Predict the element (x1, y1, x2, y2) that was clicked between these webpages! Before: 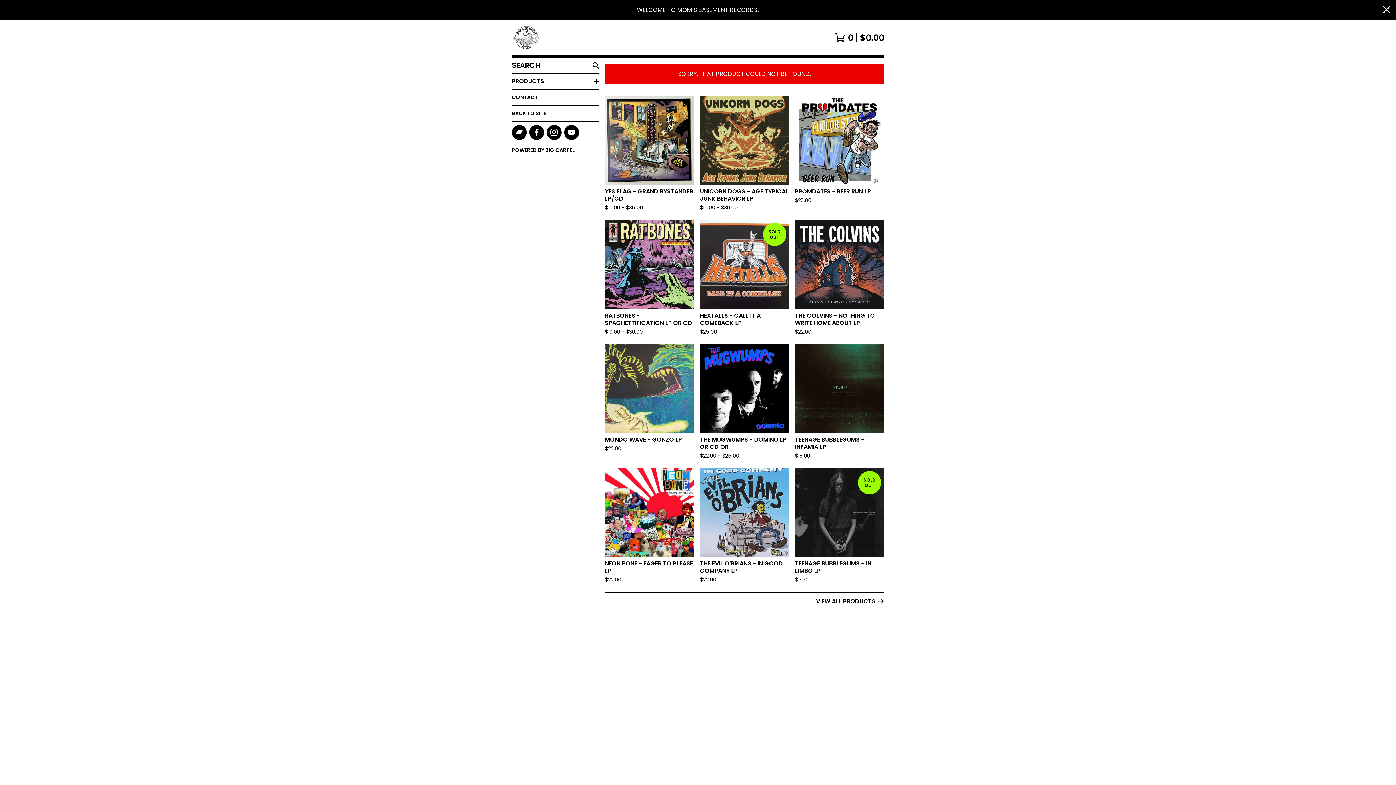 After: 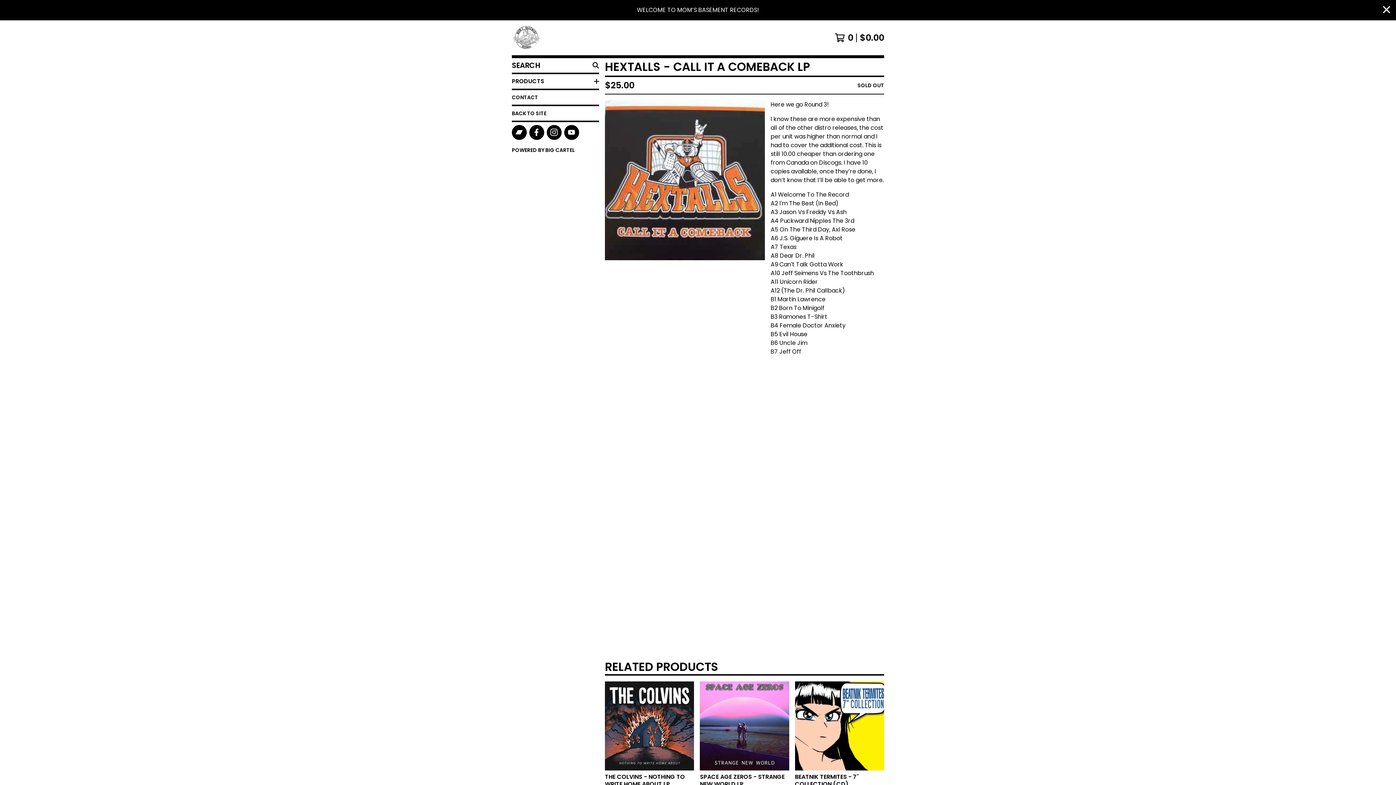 Action: bbox: (697, 217, 792, 341) label: SOLD OUT
HEXTALLS - CALL IT A COMEBACK LP
$25.00